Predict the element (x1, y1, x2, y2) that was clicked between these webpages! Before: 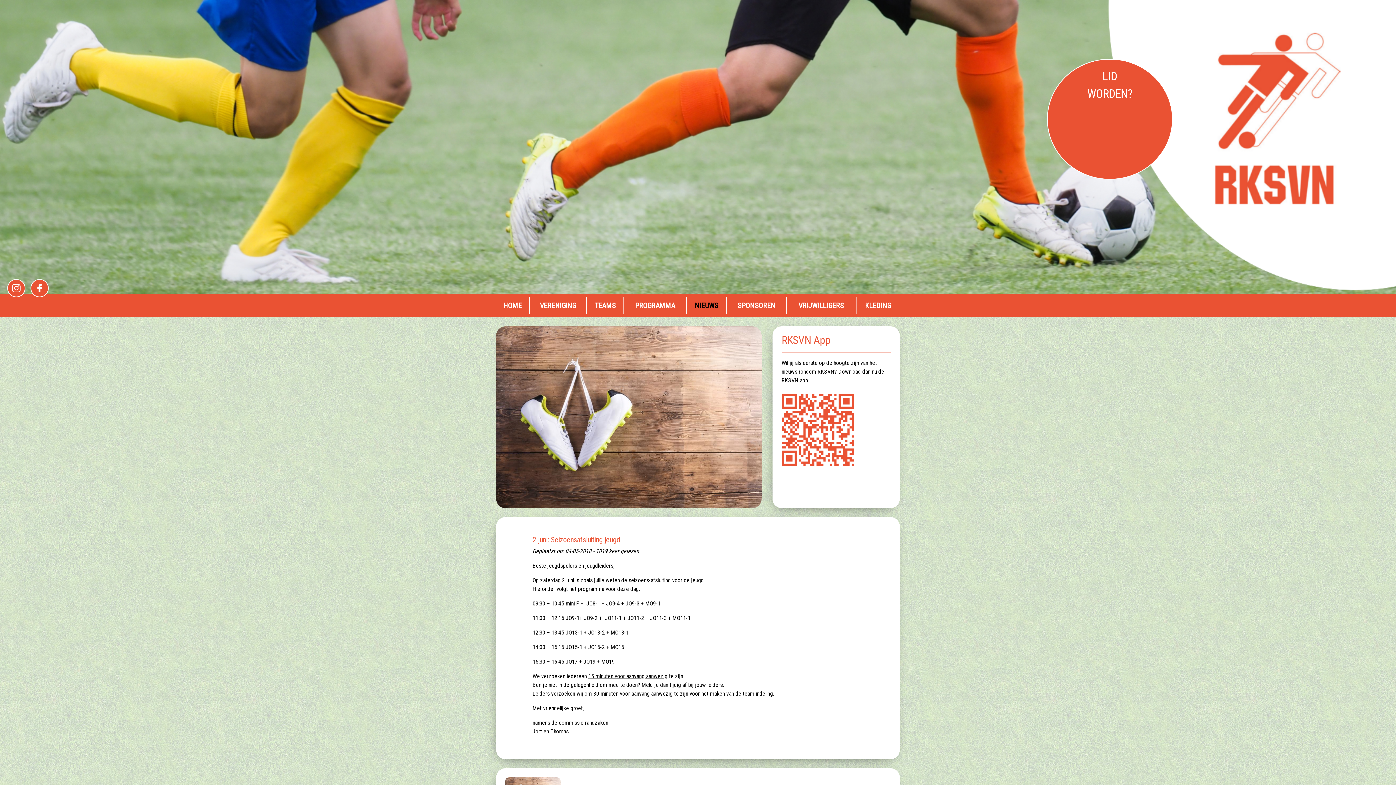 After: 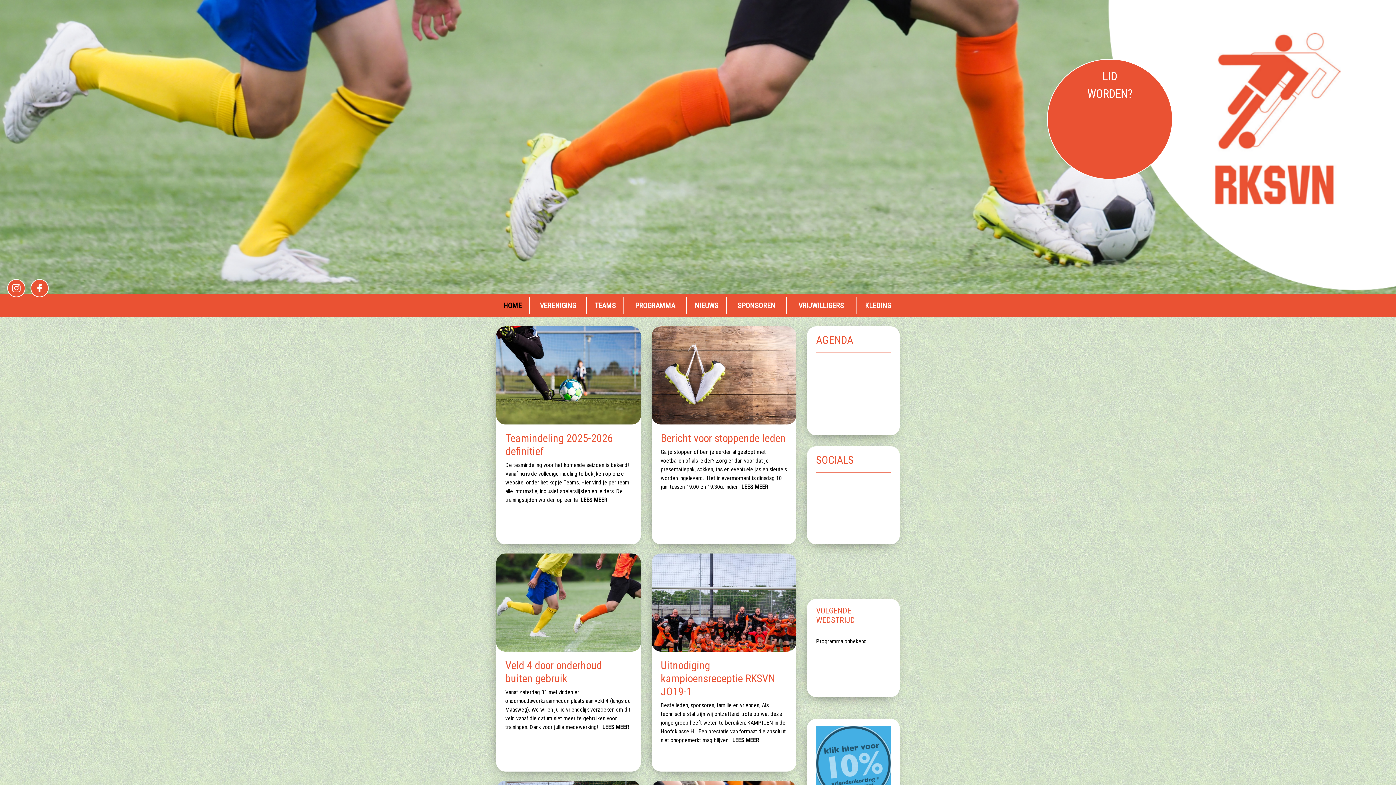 Action: label: HOME bbox: (496, 297, 529, 314)